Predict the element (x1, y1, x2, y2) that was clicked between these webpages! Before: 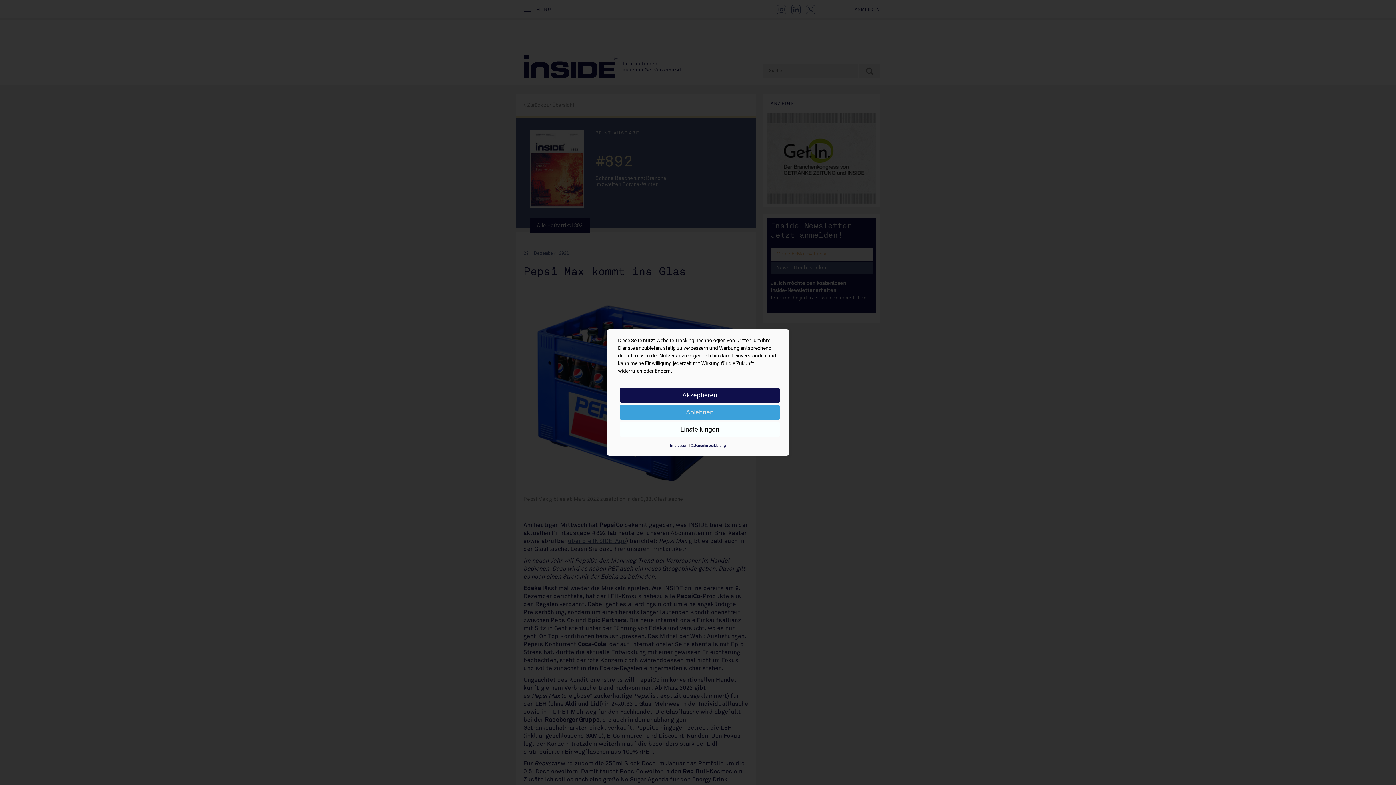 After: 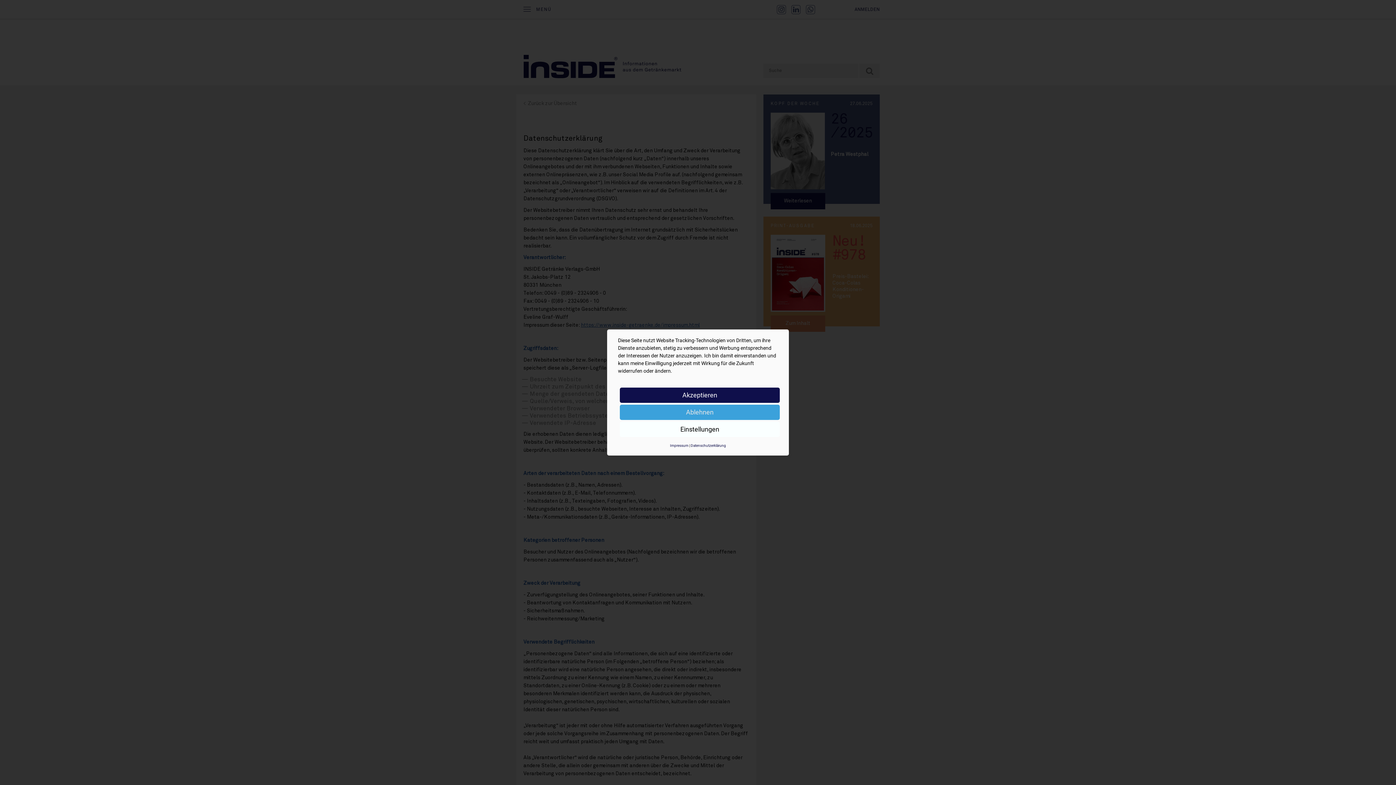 Action: bbox: (690, 443, 726, 448) label: Datenschutzerklärung